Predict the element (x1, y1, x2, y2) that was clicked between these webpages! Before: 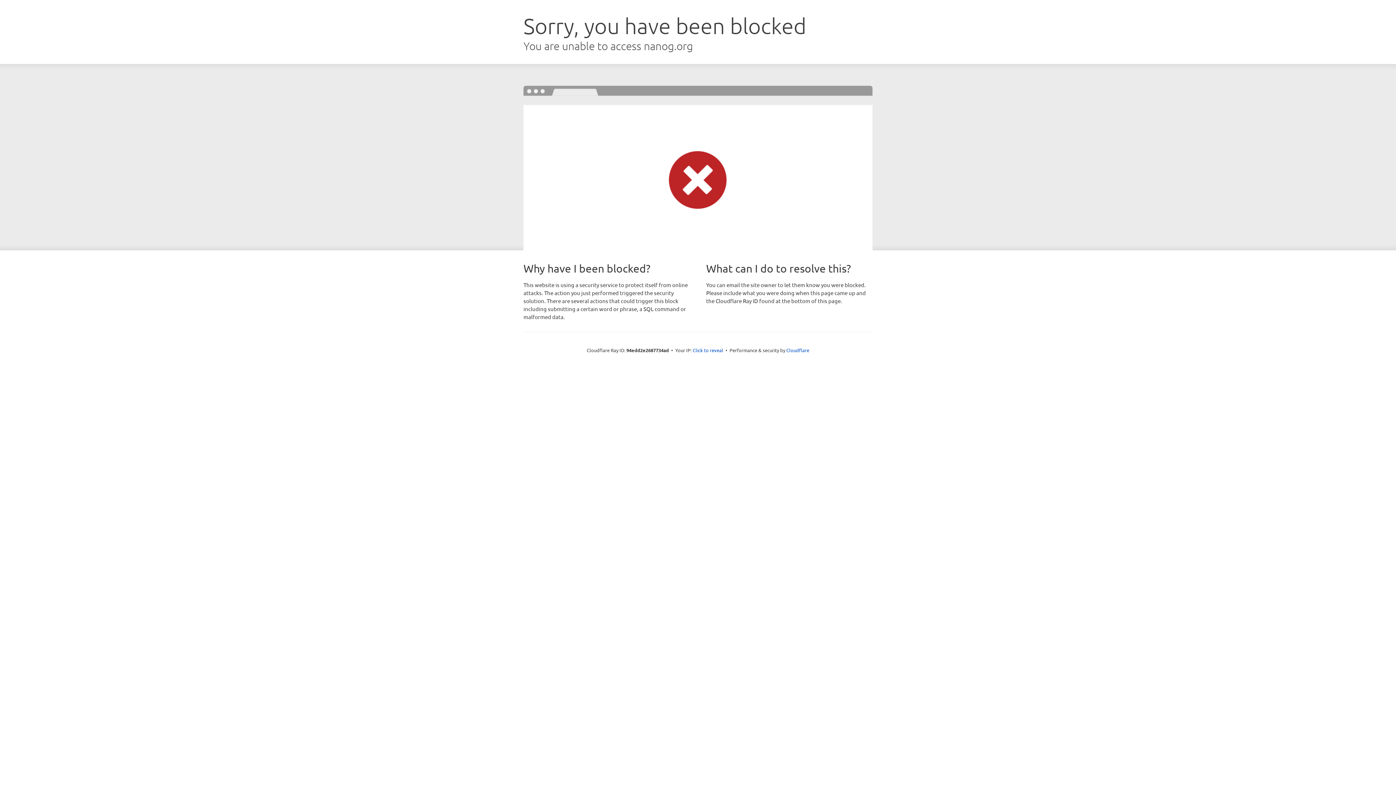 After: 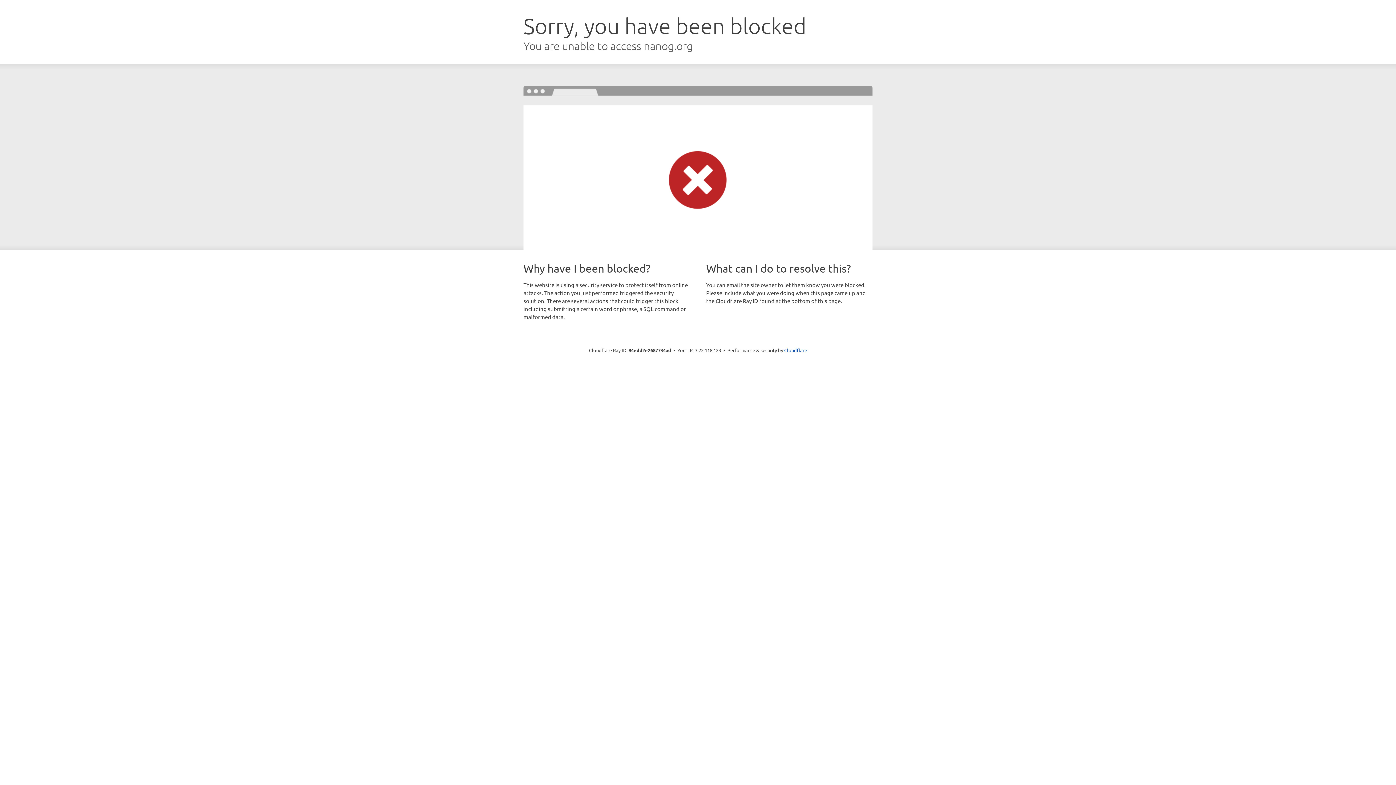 Action: bbox: (692, 346, 723, 353) label: Click to reveal